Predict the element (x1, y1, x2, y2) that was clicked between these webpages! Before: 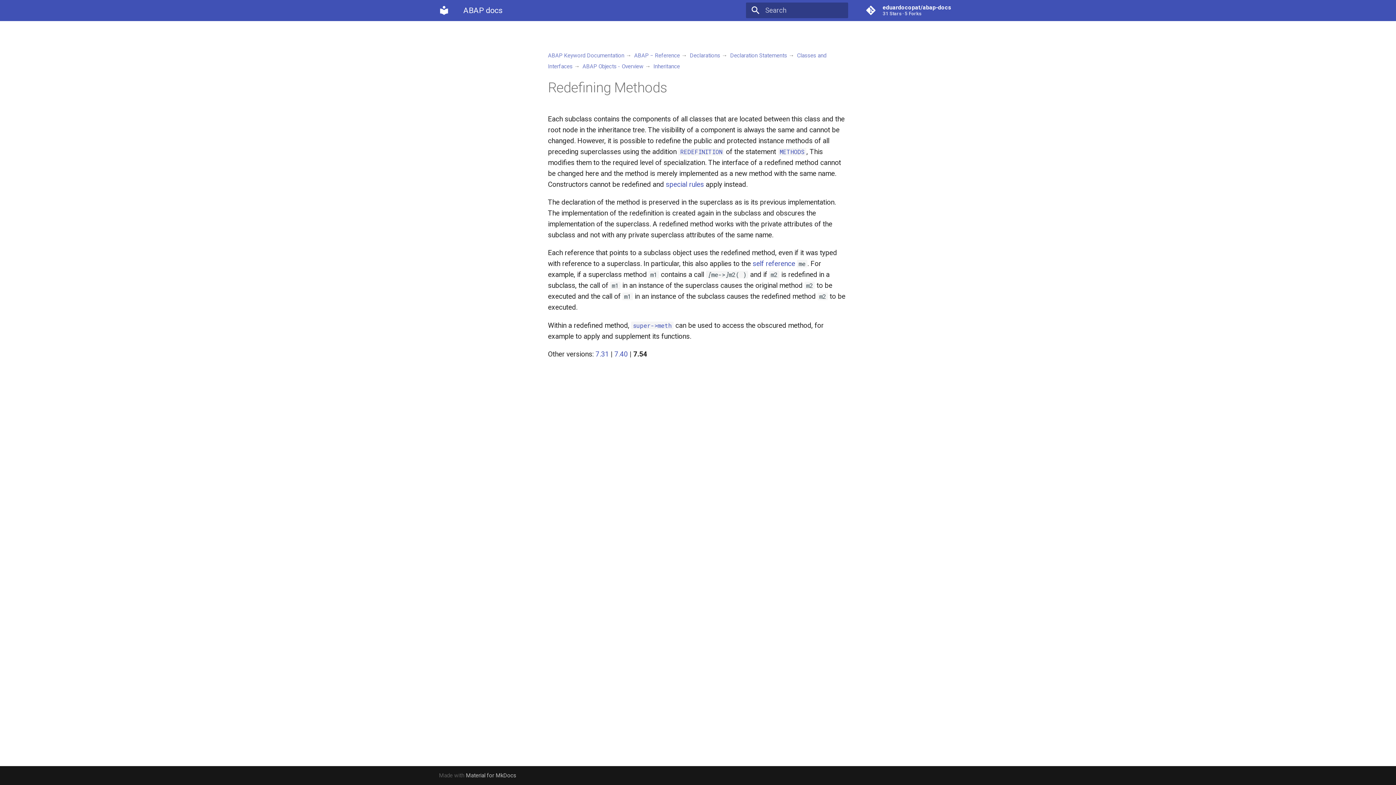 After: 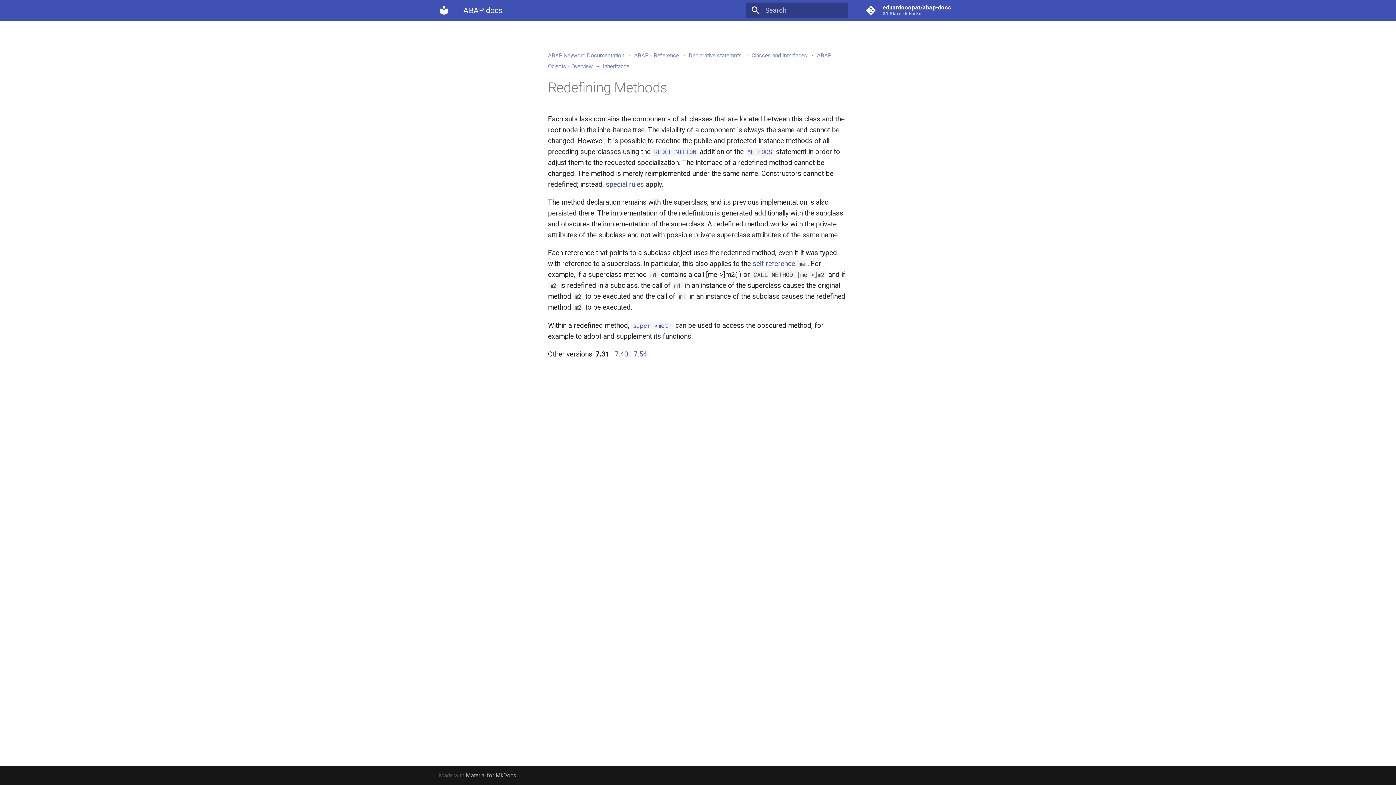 Action: bbox: (595, 350, 609, 358) label: 7.31